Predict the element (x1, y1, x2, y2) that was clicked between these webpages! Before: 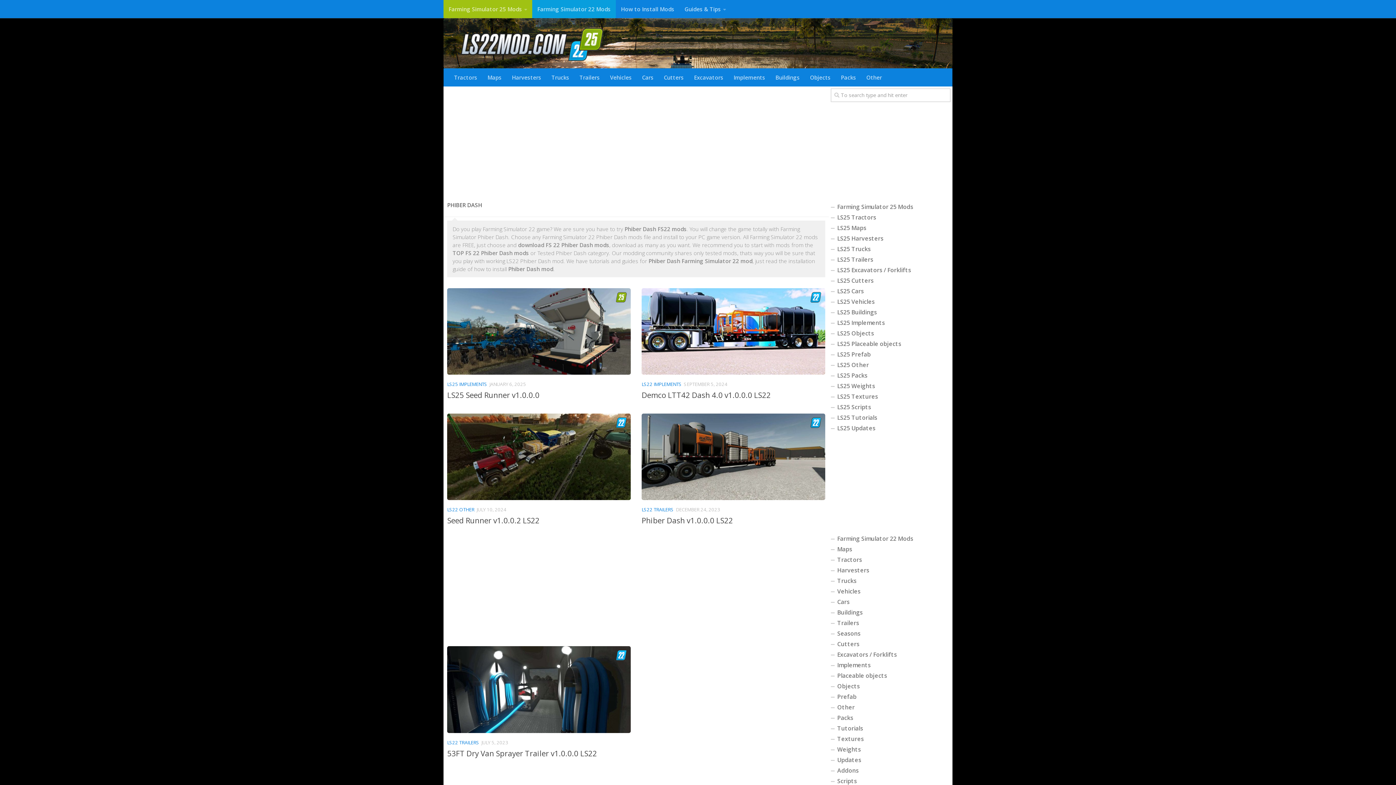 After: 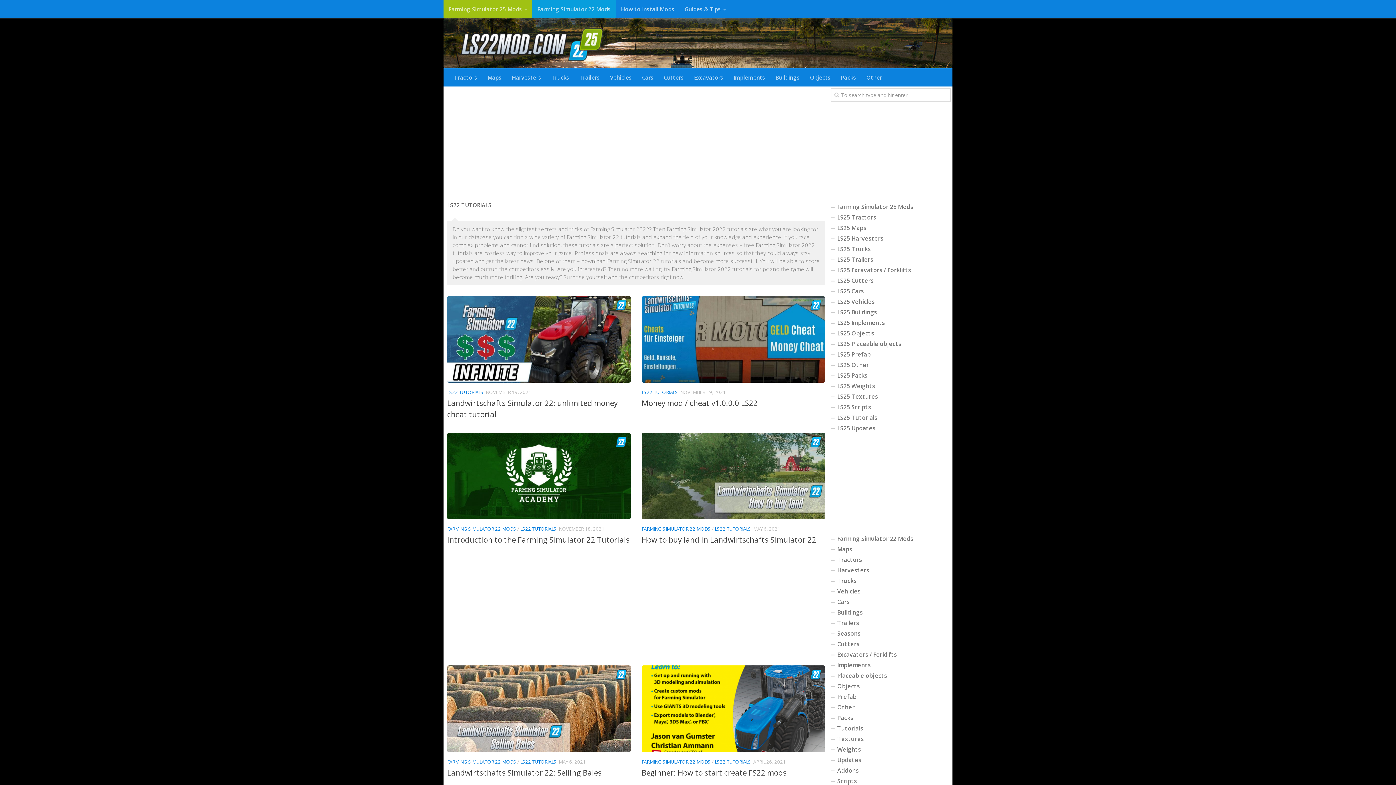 Action: bbox: (830, 723, 950, 734) label: Tutorials